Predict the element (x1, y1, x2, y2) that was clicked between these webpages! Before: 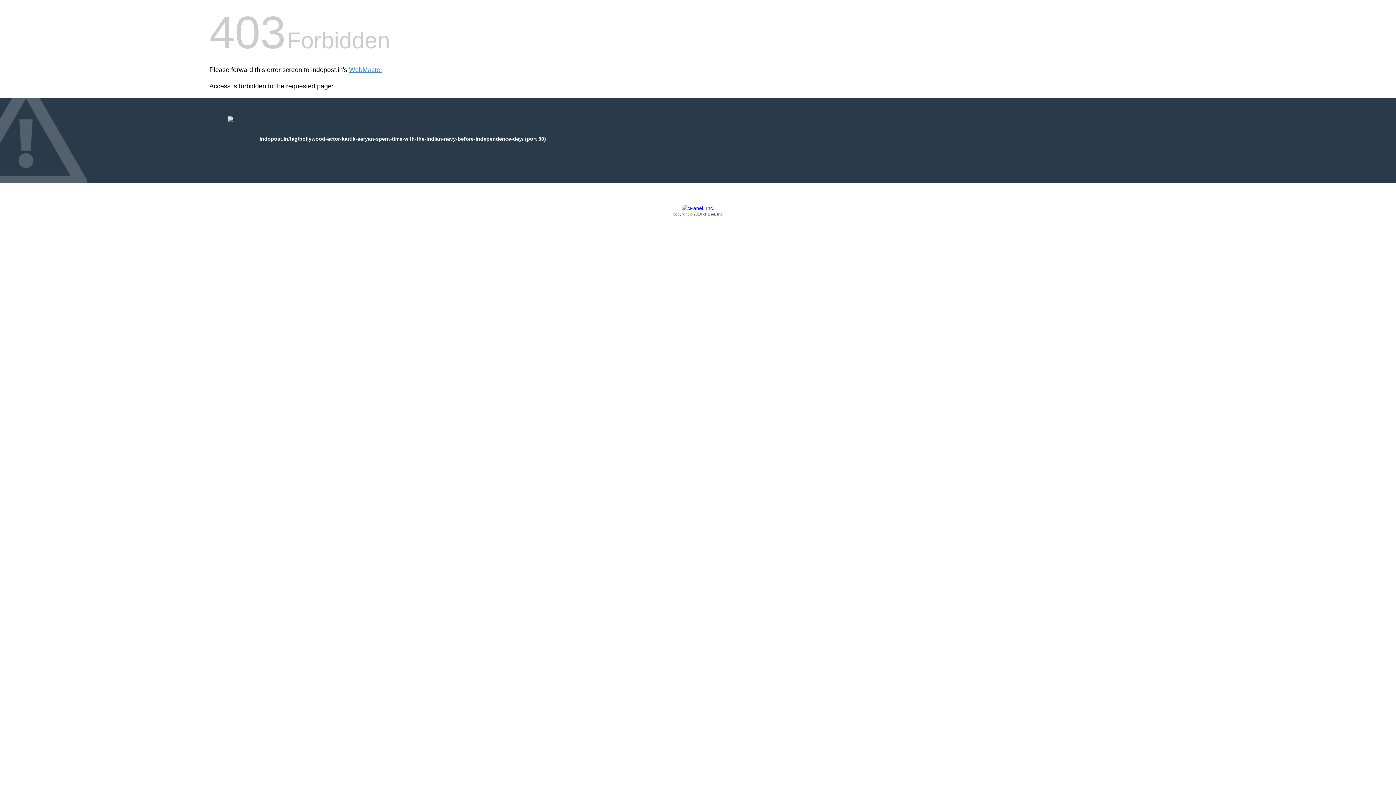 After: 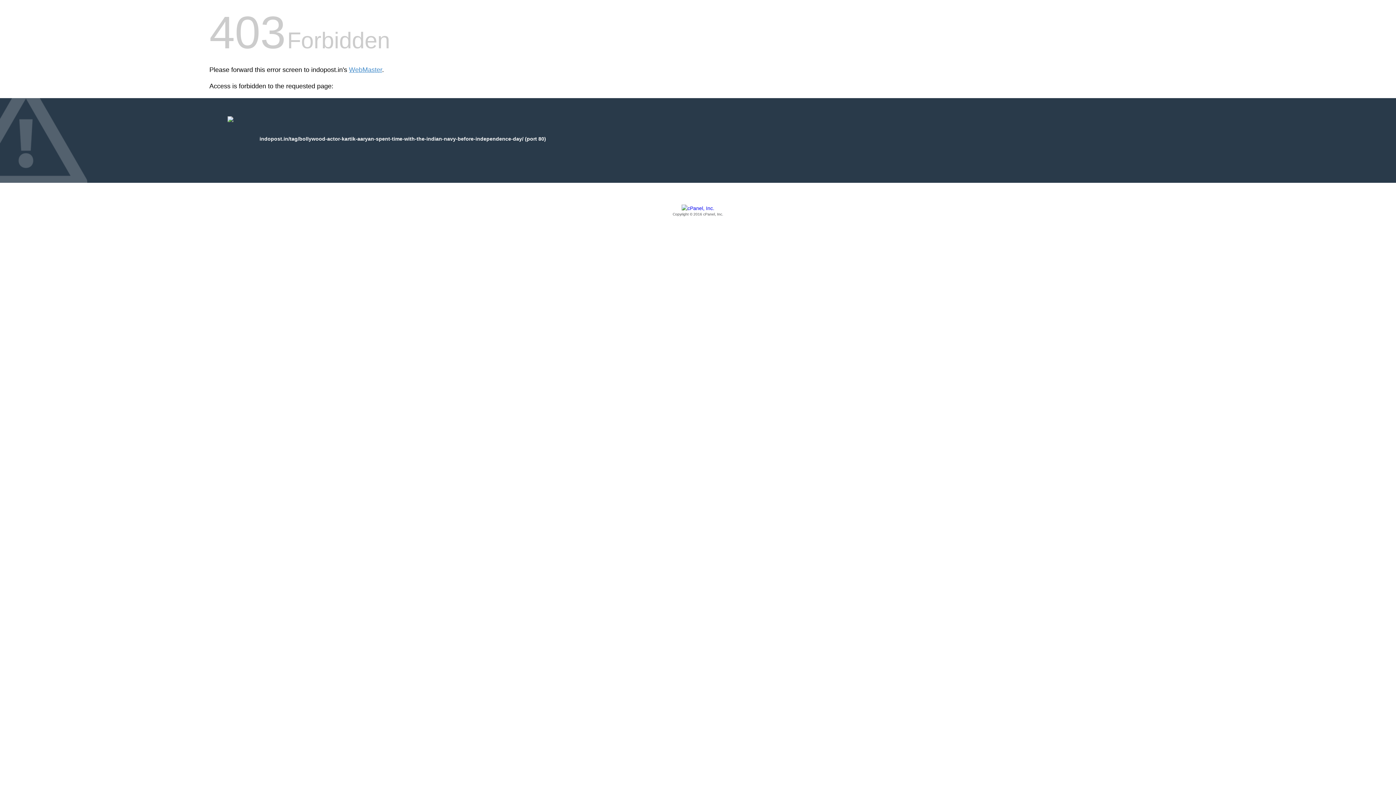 Action: label: Copyright © 2016 cPanel, Inc. bbox: (209, 205, 1186, 217)